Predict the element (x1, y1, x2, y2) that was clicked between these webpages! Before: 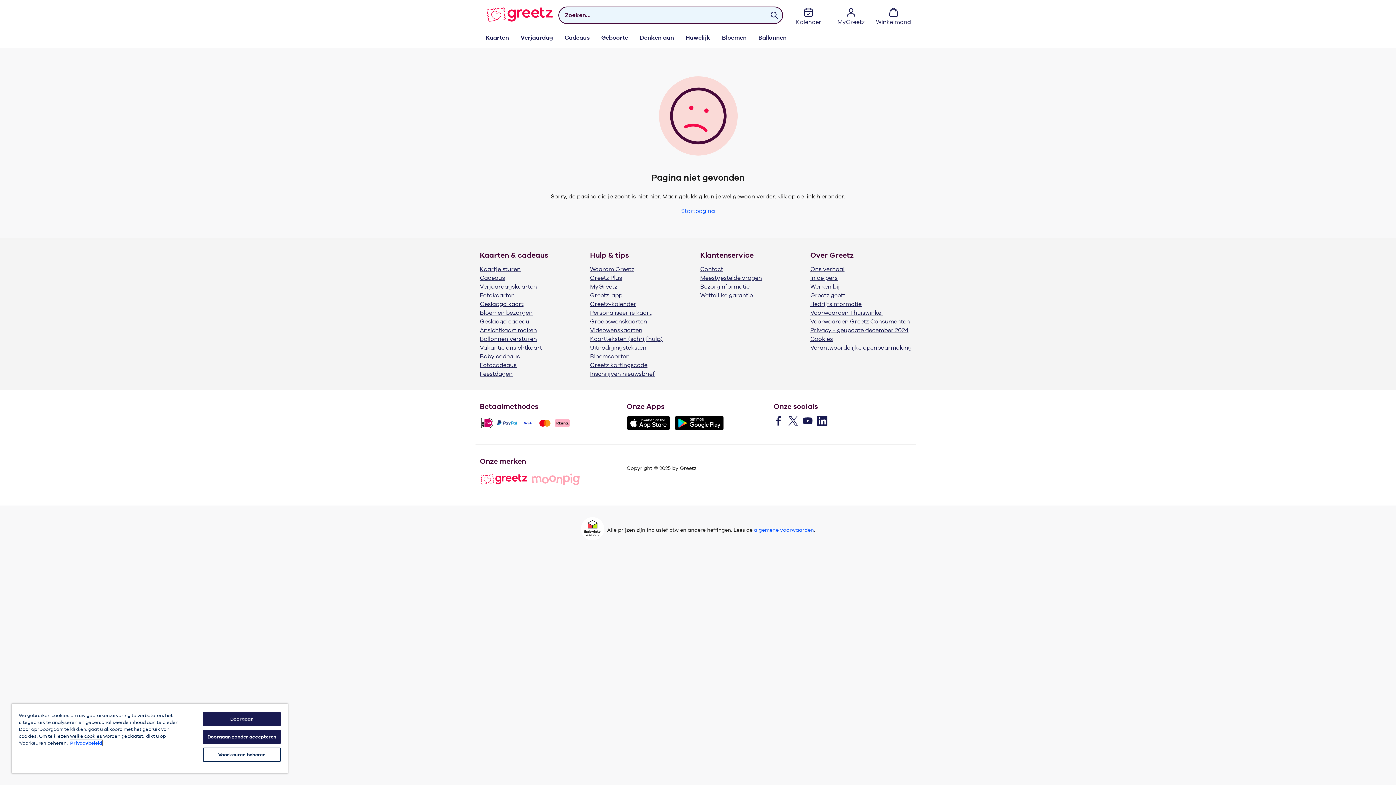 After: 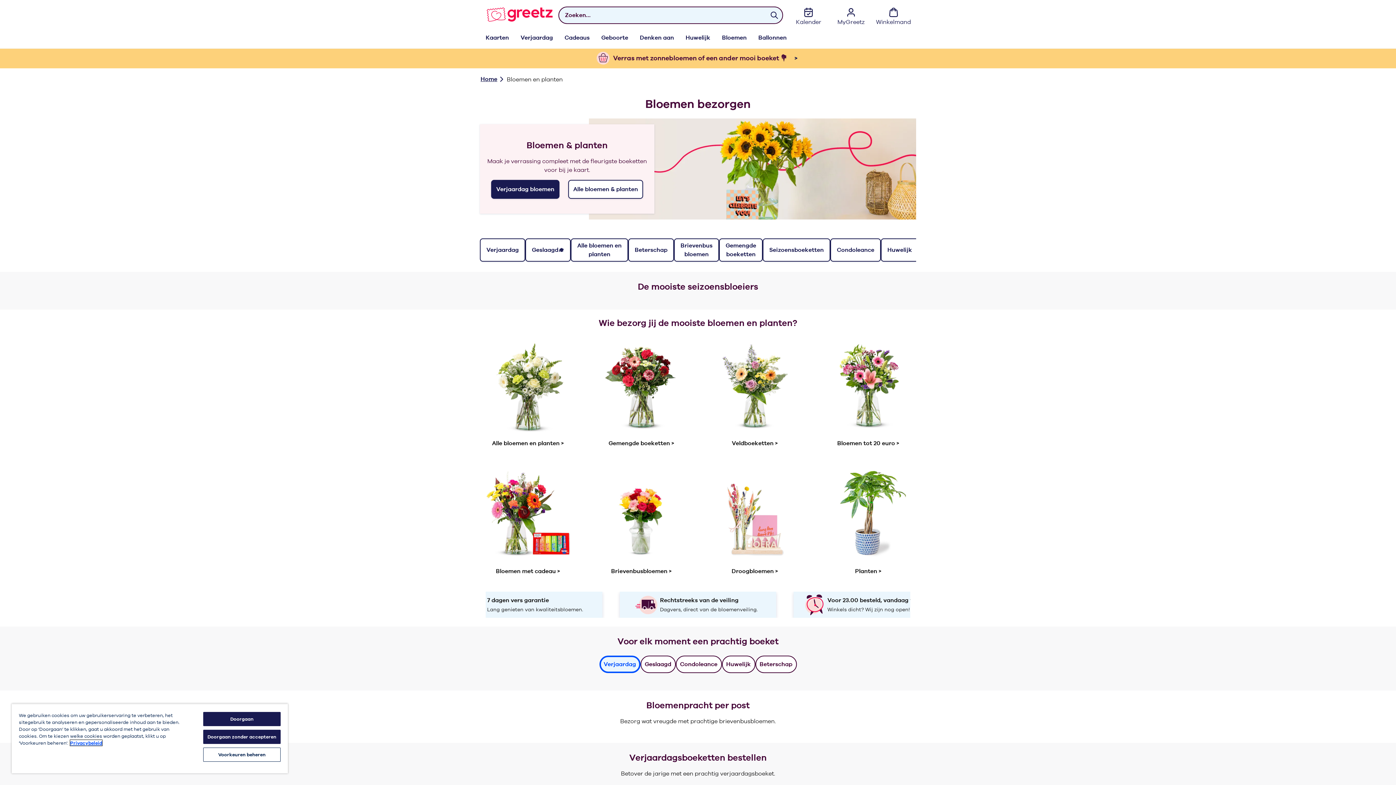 Action: bbox: (716, 27, 752, 48) label: Bloemen